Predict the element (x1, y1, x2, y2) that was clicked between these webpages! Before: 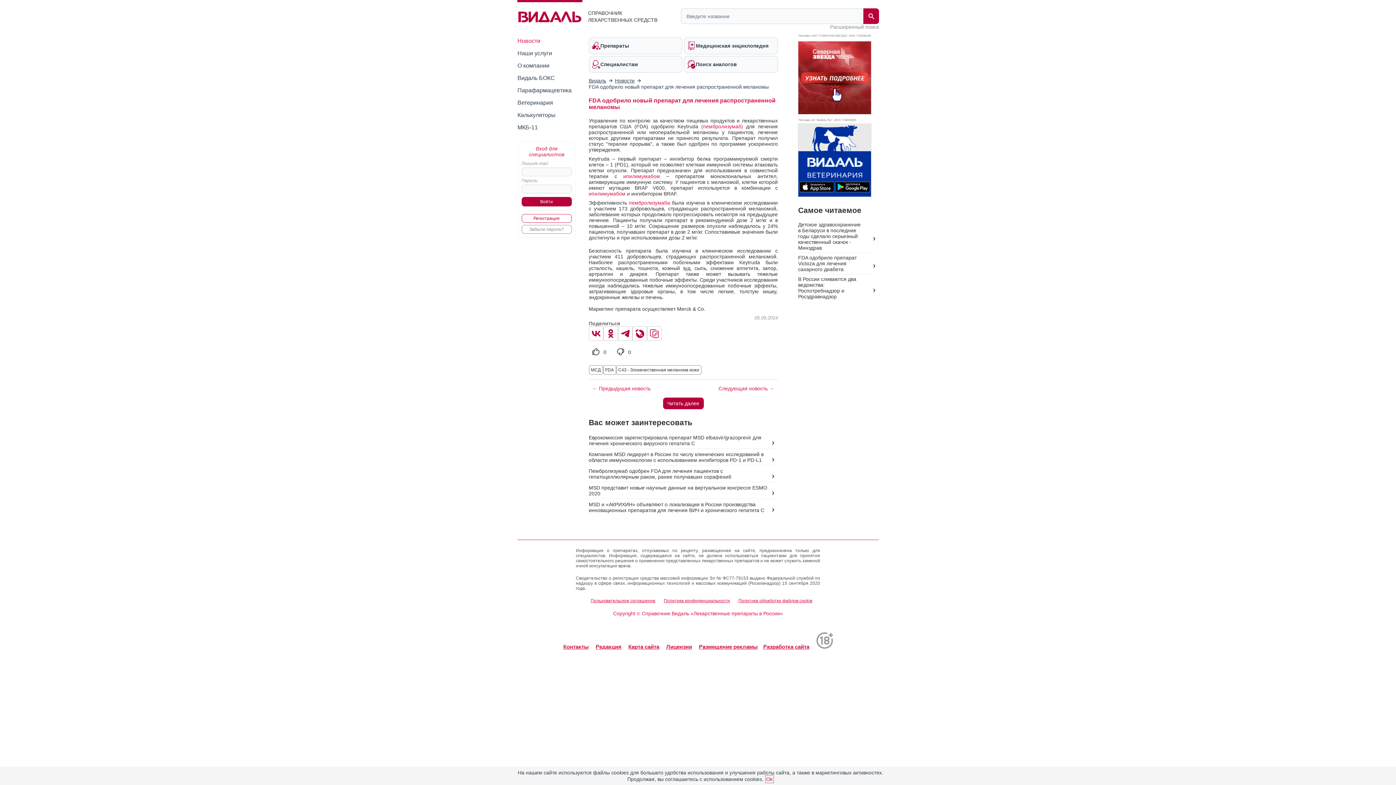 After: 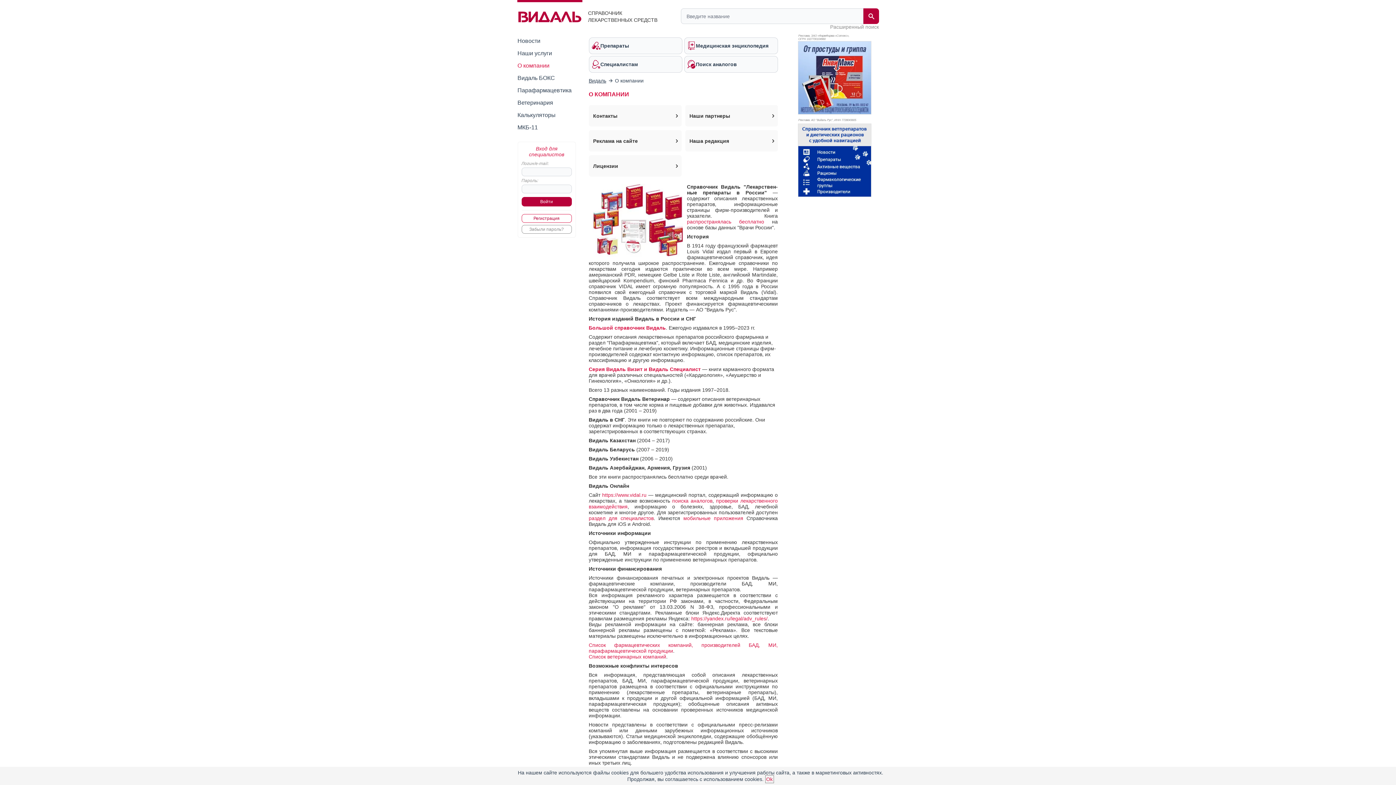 Action: bbox: (517, 62, 549, 68) label: О компании